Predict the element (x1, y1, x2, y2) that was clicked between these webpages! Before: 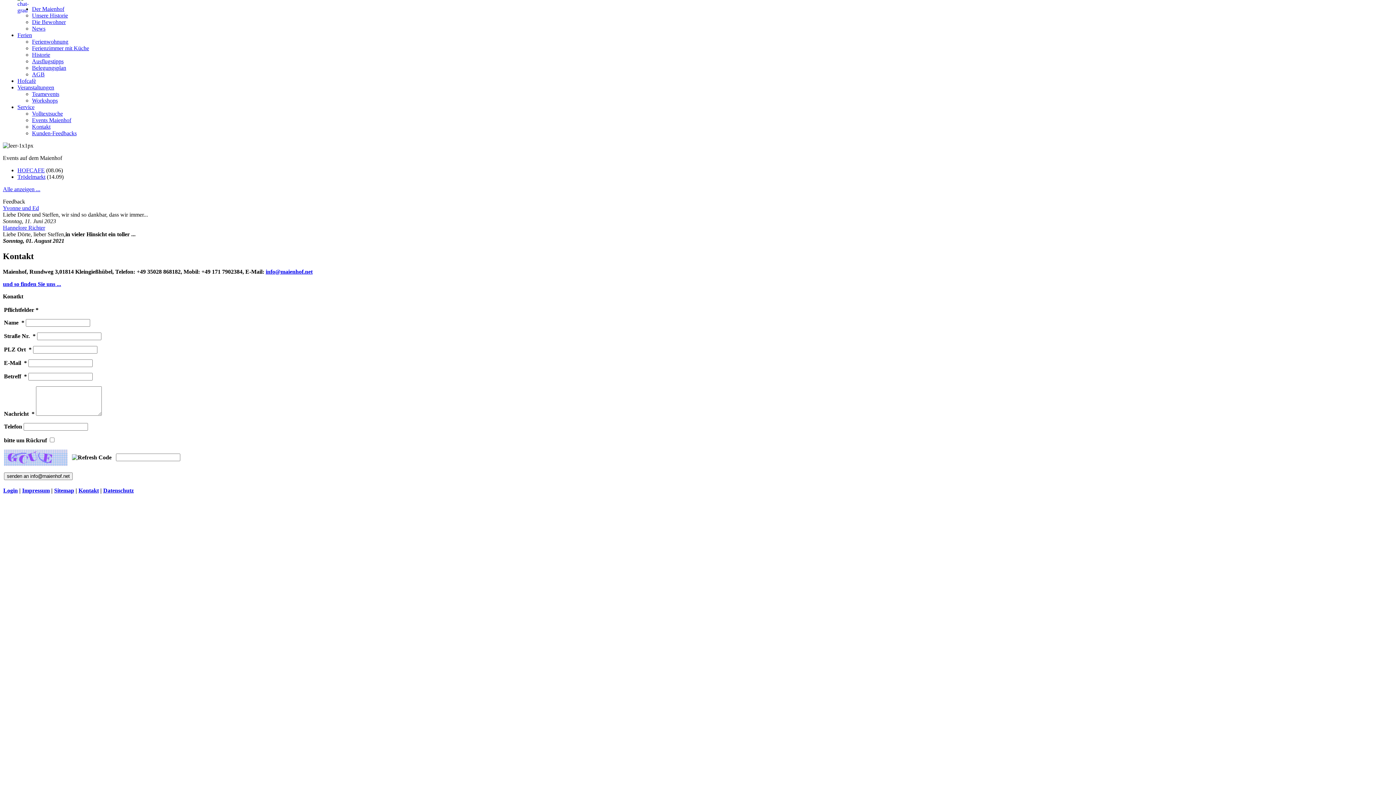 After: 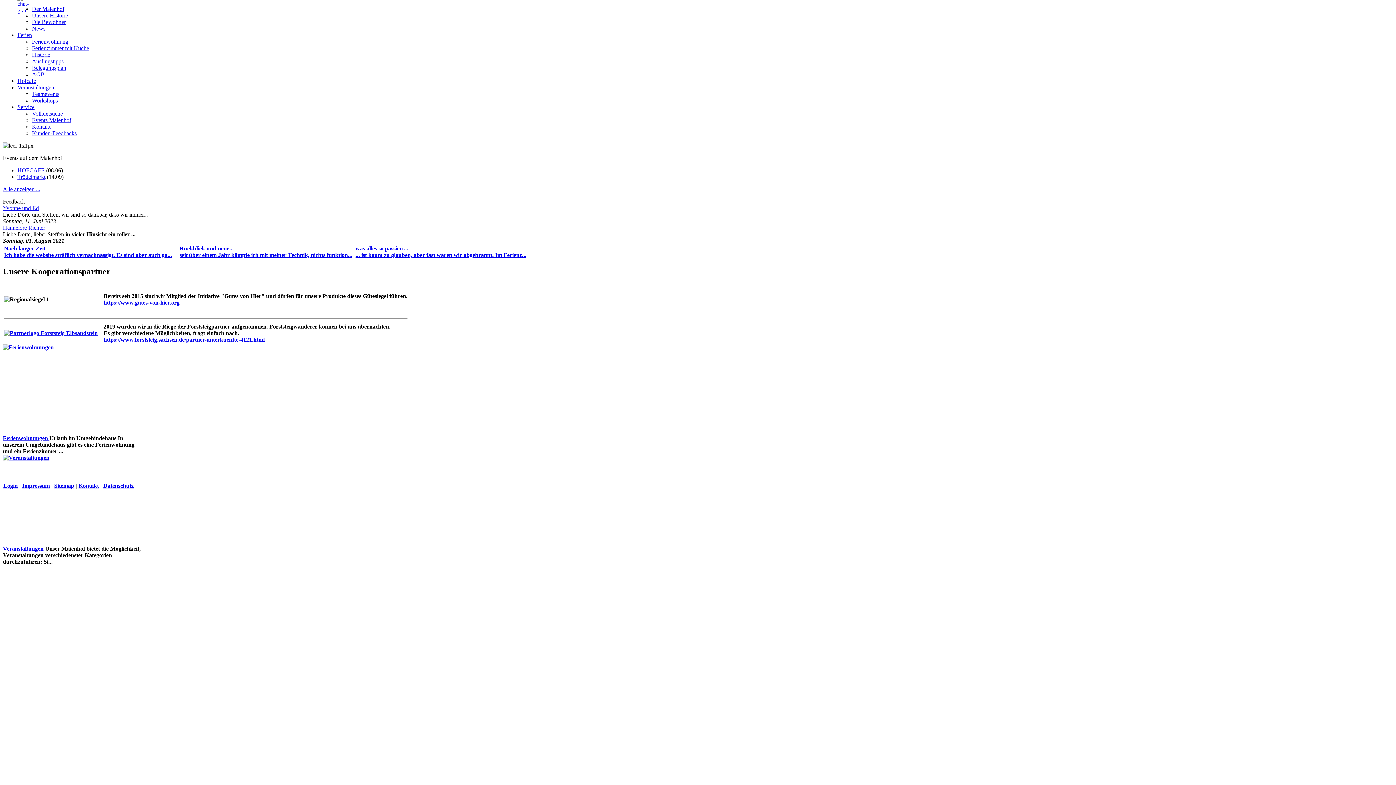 Action: label: Der Maienhof bbox: (32, 5, 64, 12)